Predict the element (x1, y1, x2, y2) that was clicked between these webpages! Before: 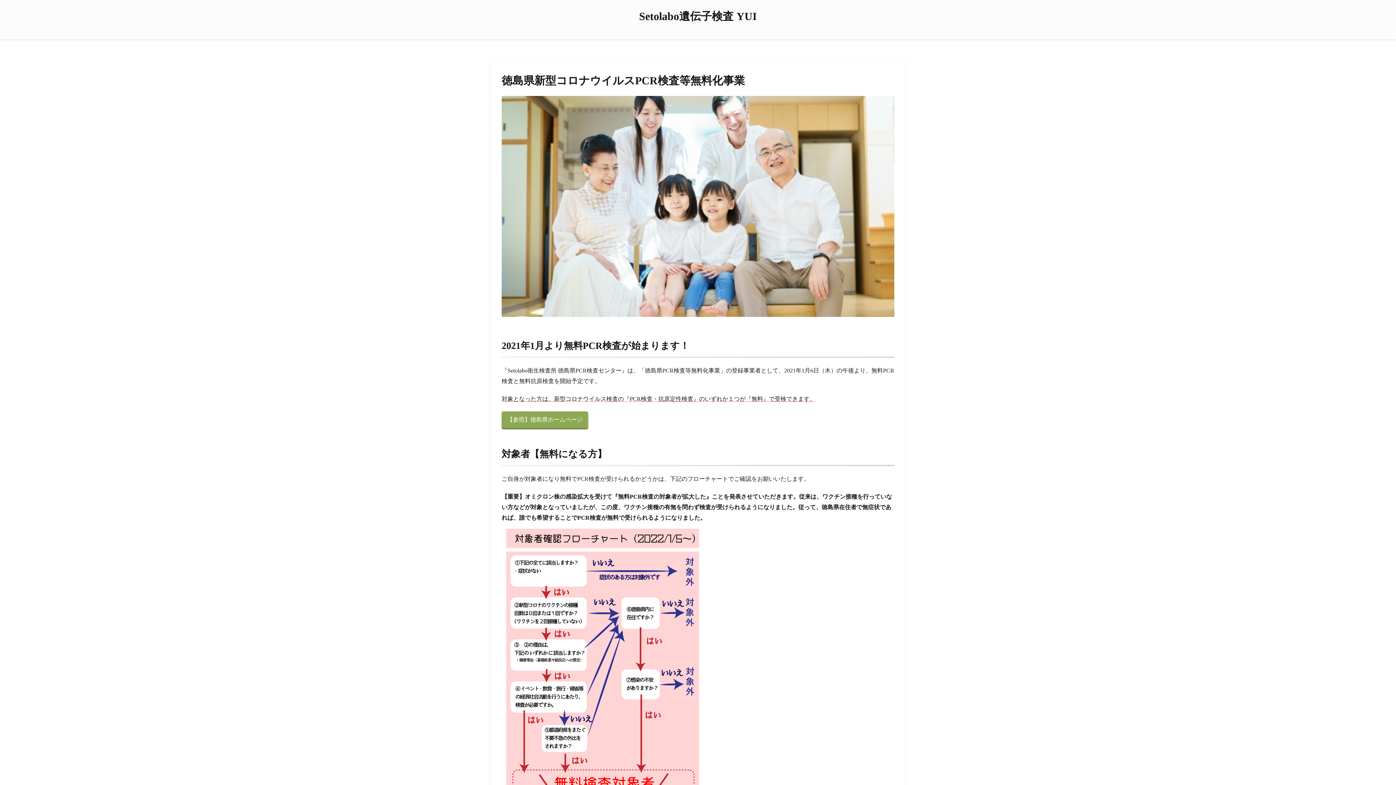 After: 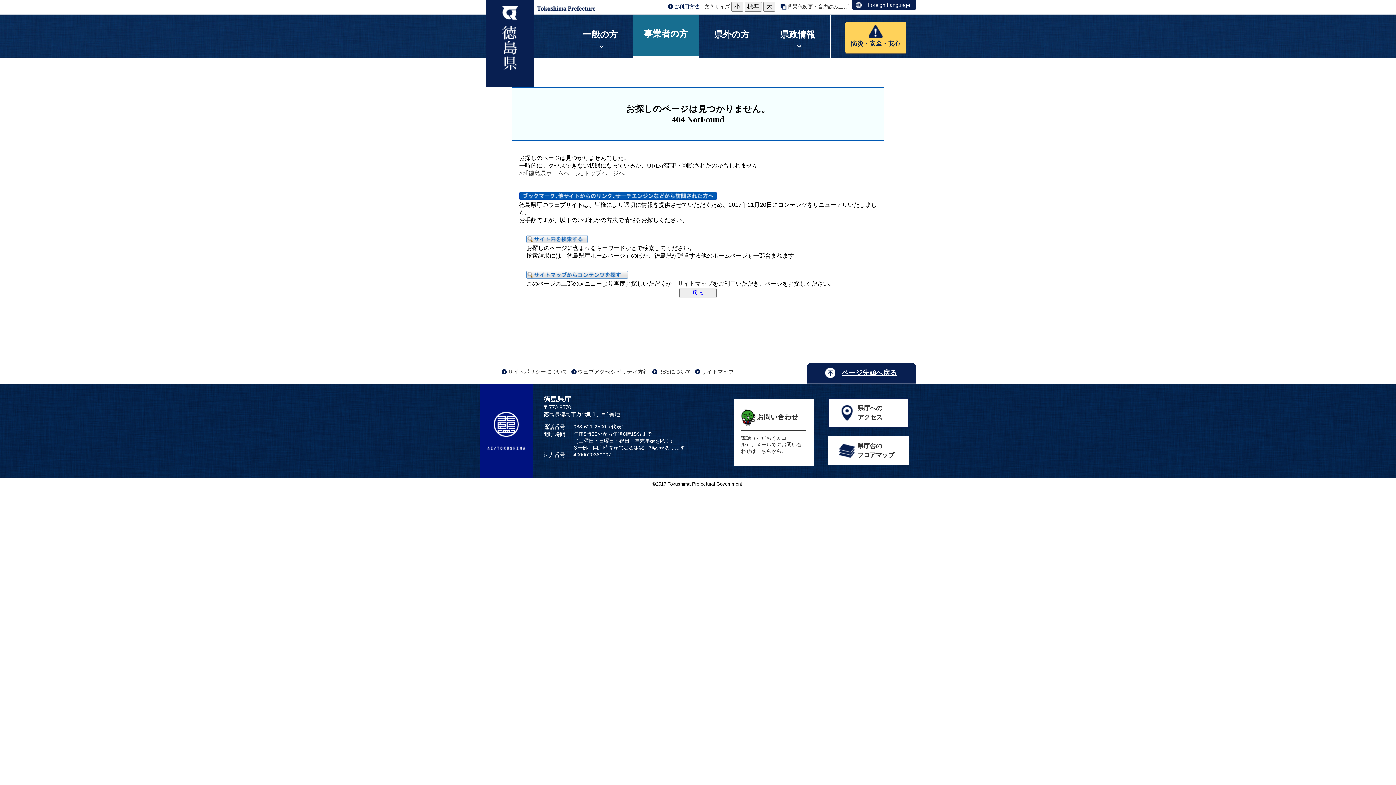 Action: label: 【参照】徳島県ホームページ bbox: (501, 411, 588, 429)